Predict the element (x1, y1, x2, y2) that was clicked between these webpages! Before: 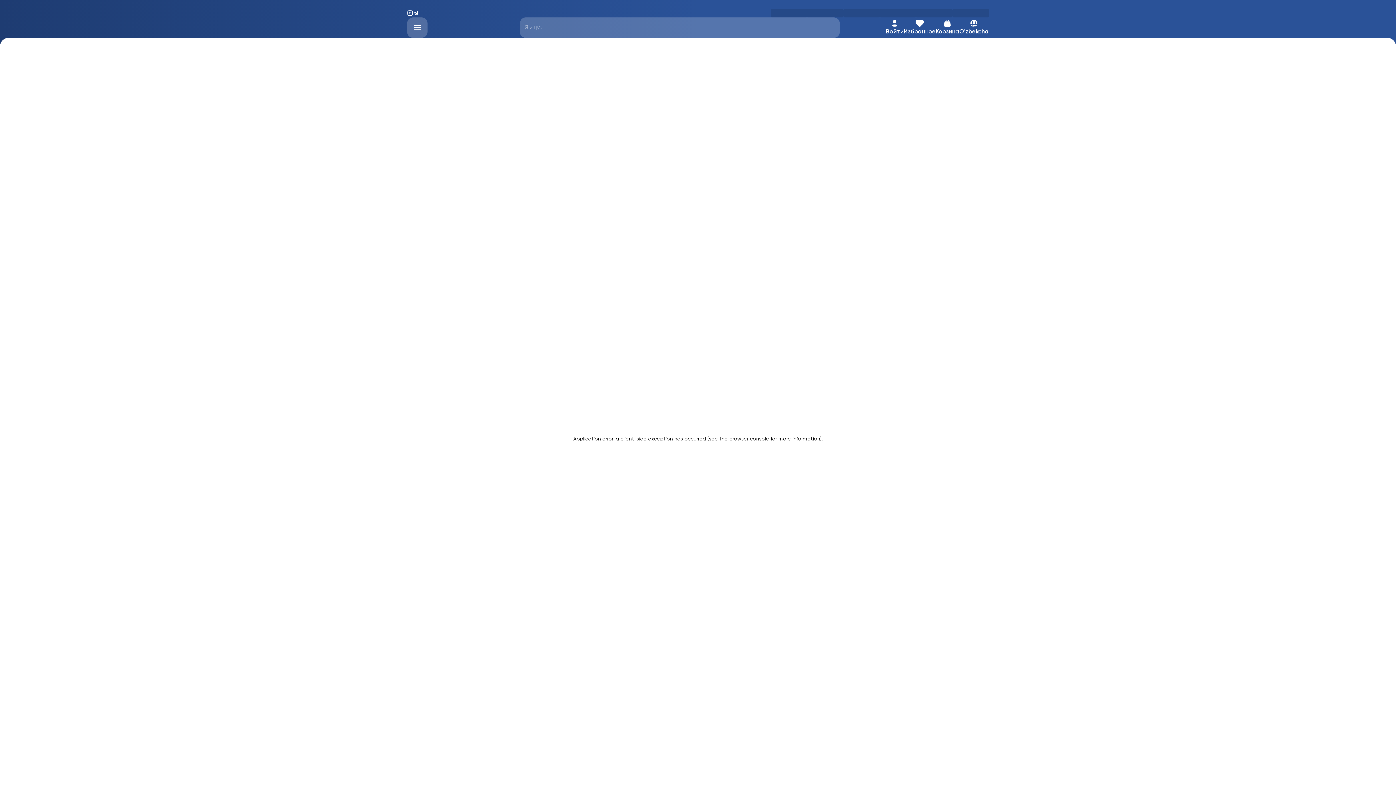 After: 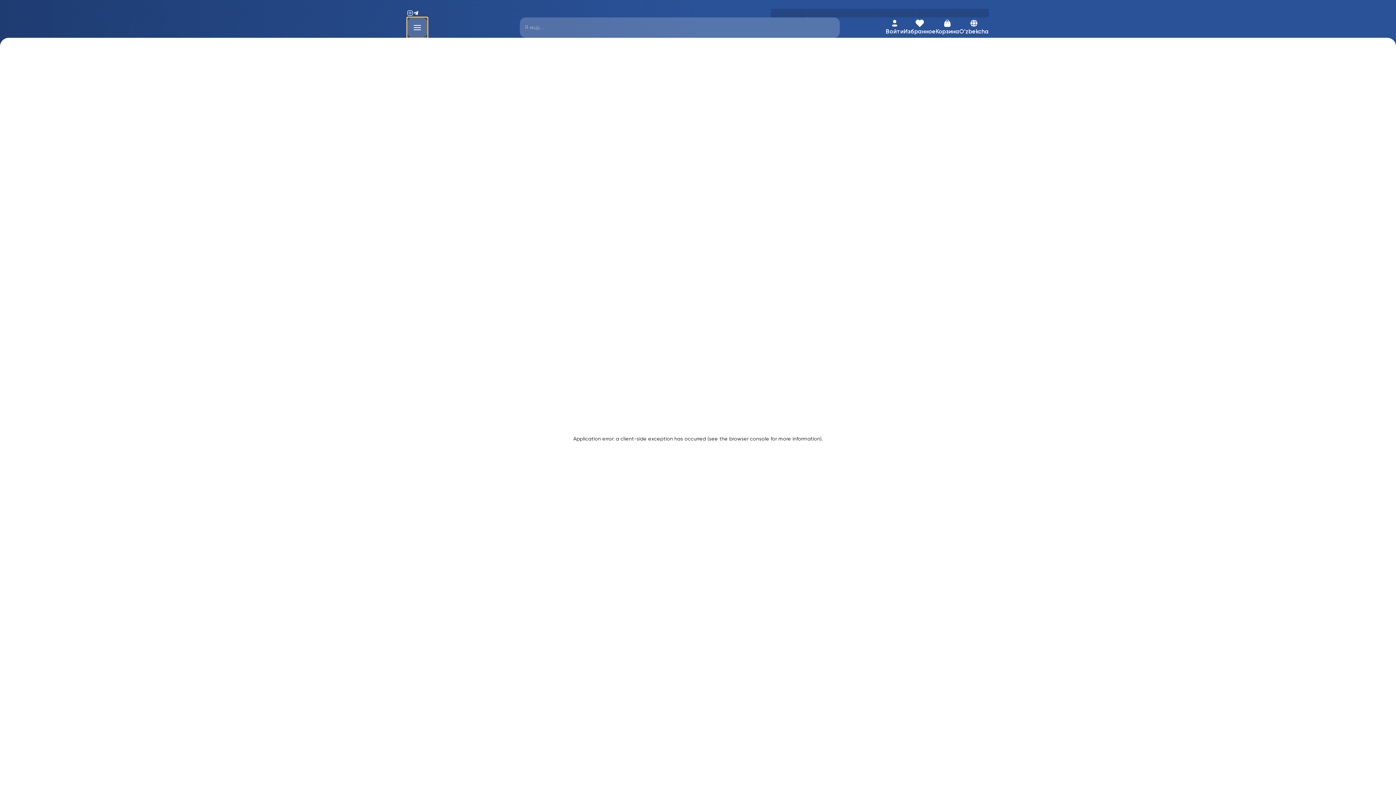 Action: bbox: (407, 17, 427, 37)